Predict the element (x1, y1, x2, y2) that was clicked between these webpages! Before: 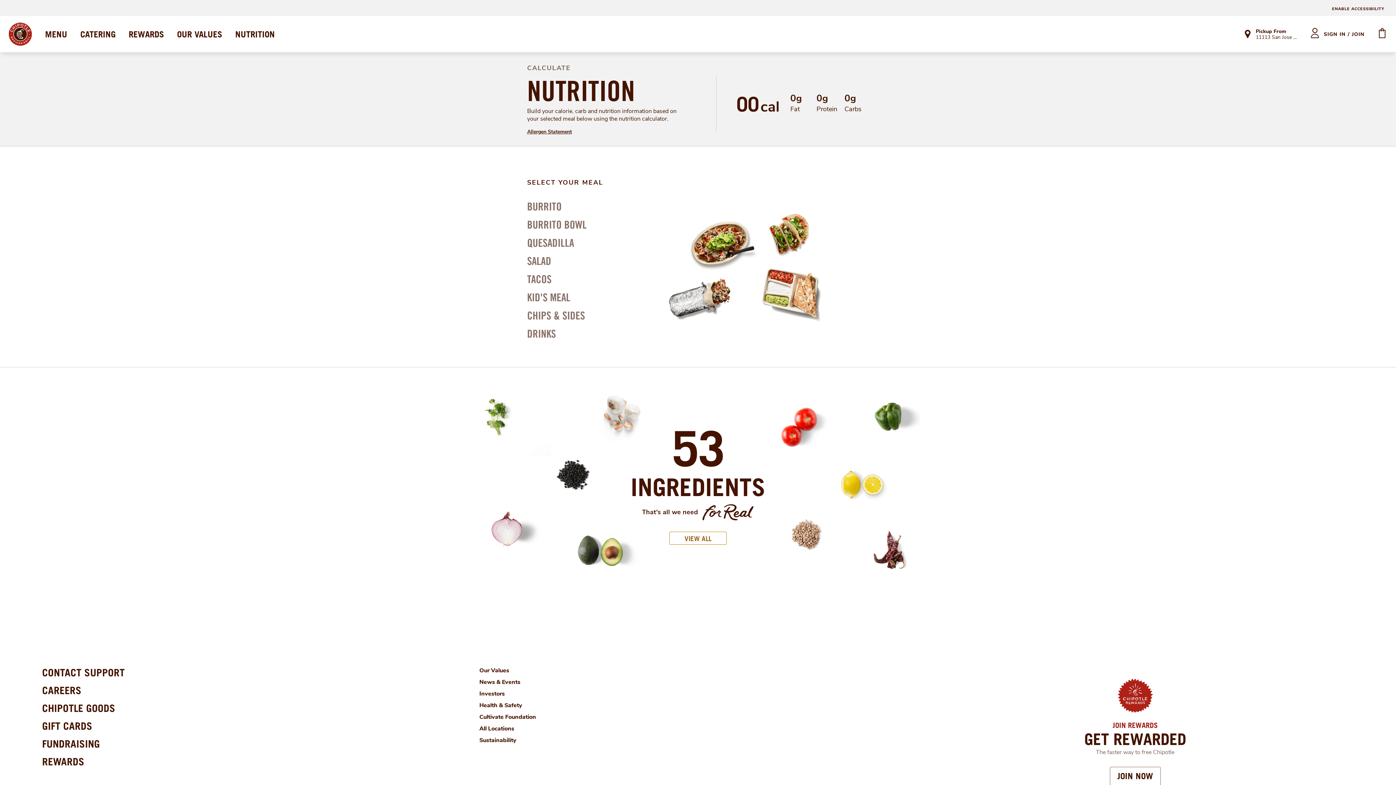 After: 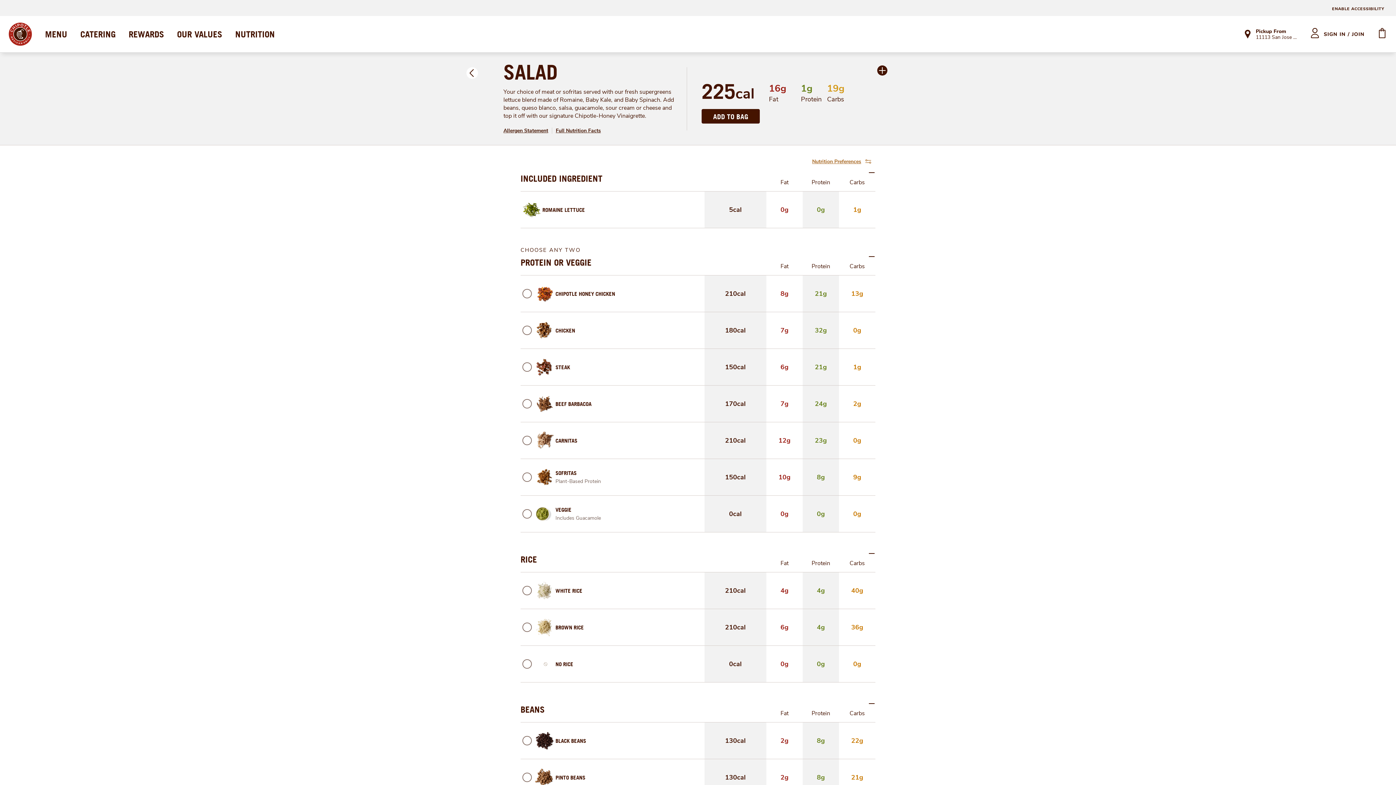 Action: label: SALAD bbox: (527, 254, 605, 267)